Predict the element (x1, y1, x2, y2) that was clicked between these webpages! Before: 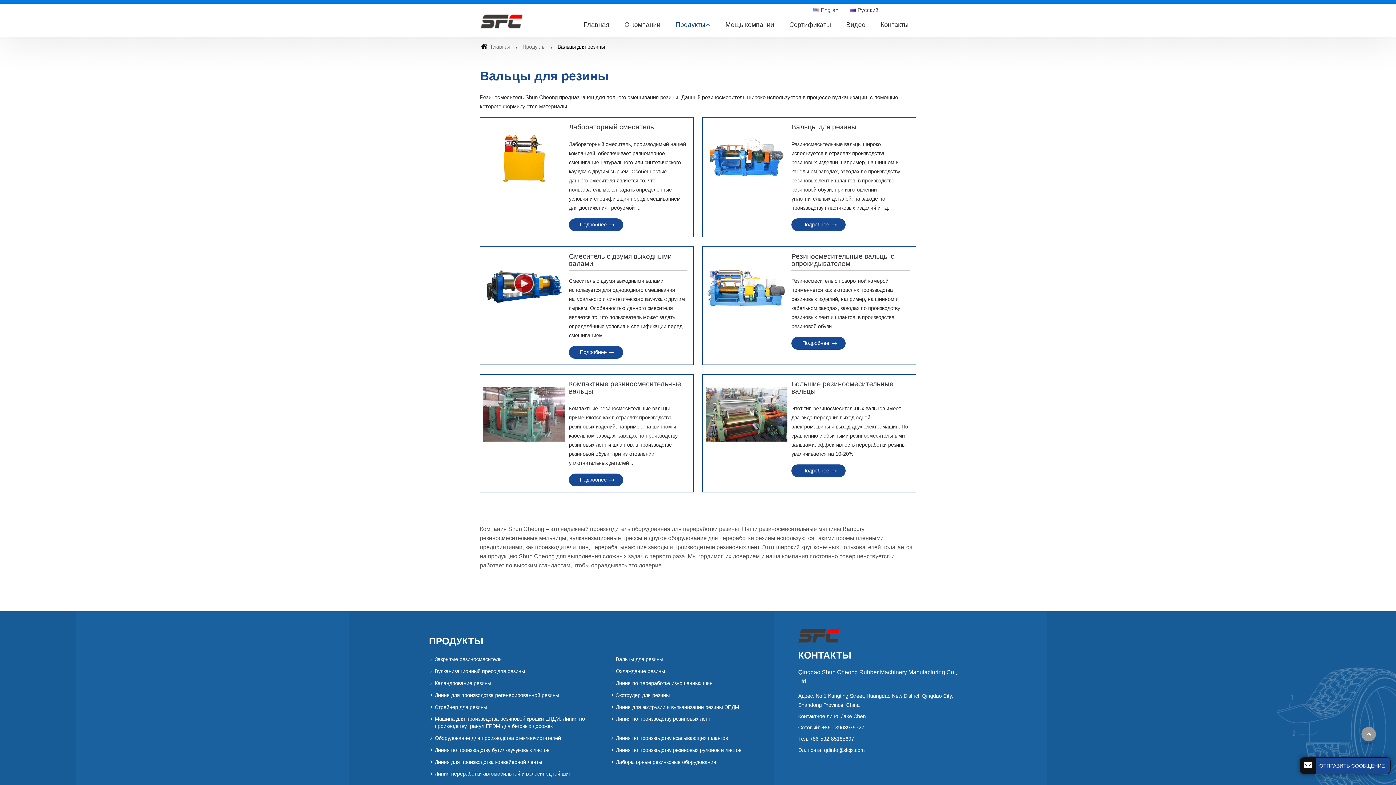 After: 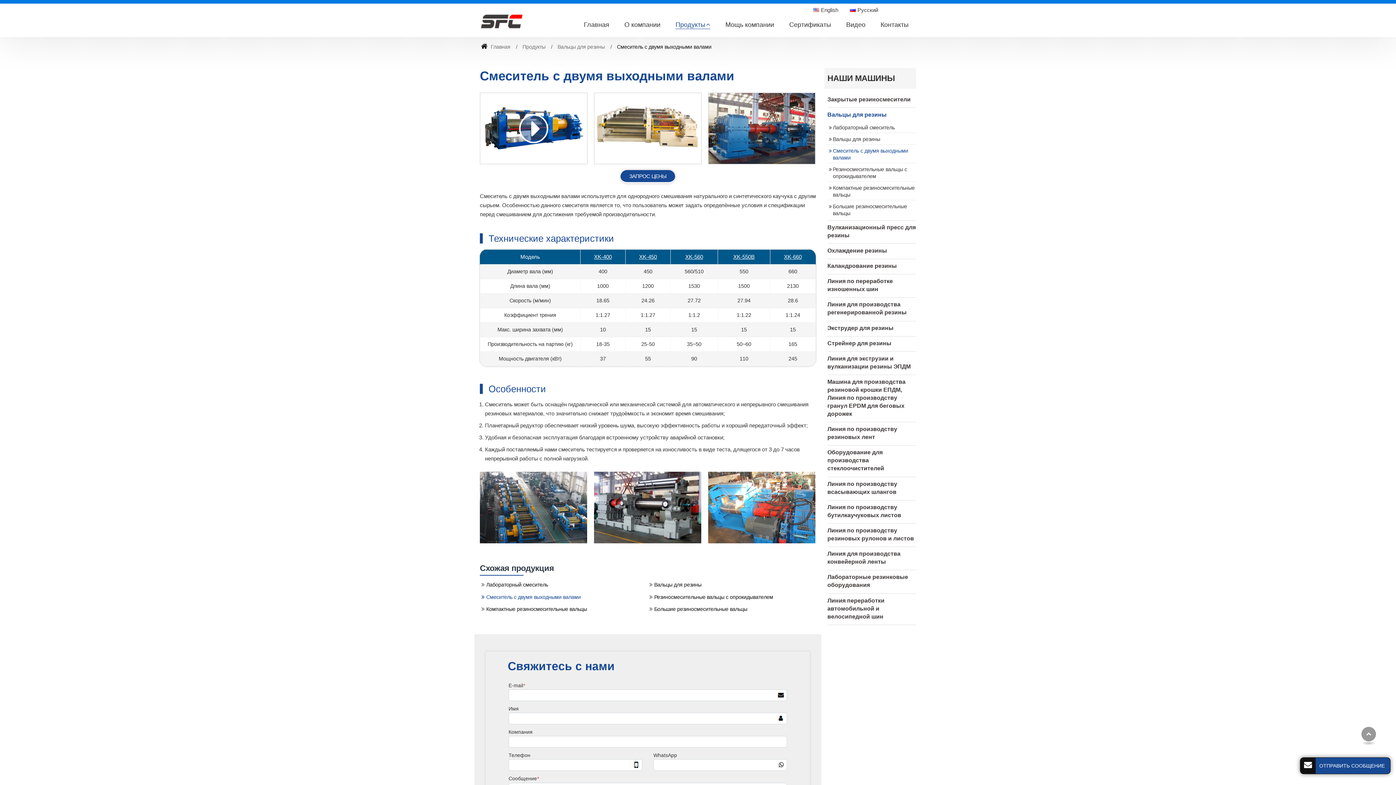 Action: label: Смеситель с двумя выходными валами bbox: (569, 253, 687, 270)